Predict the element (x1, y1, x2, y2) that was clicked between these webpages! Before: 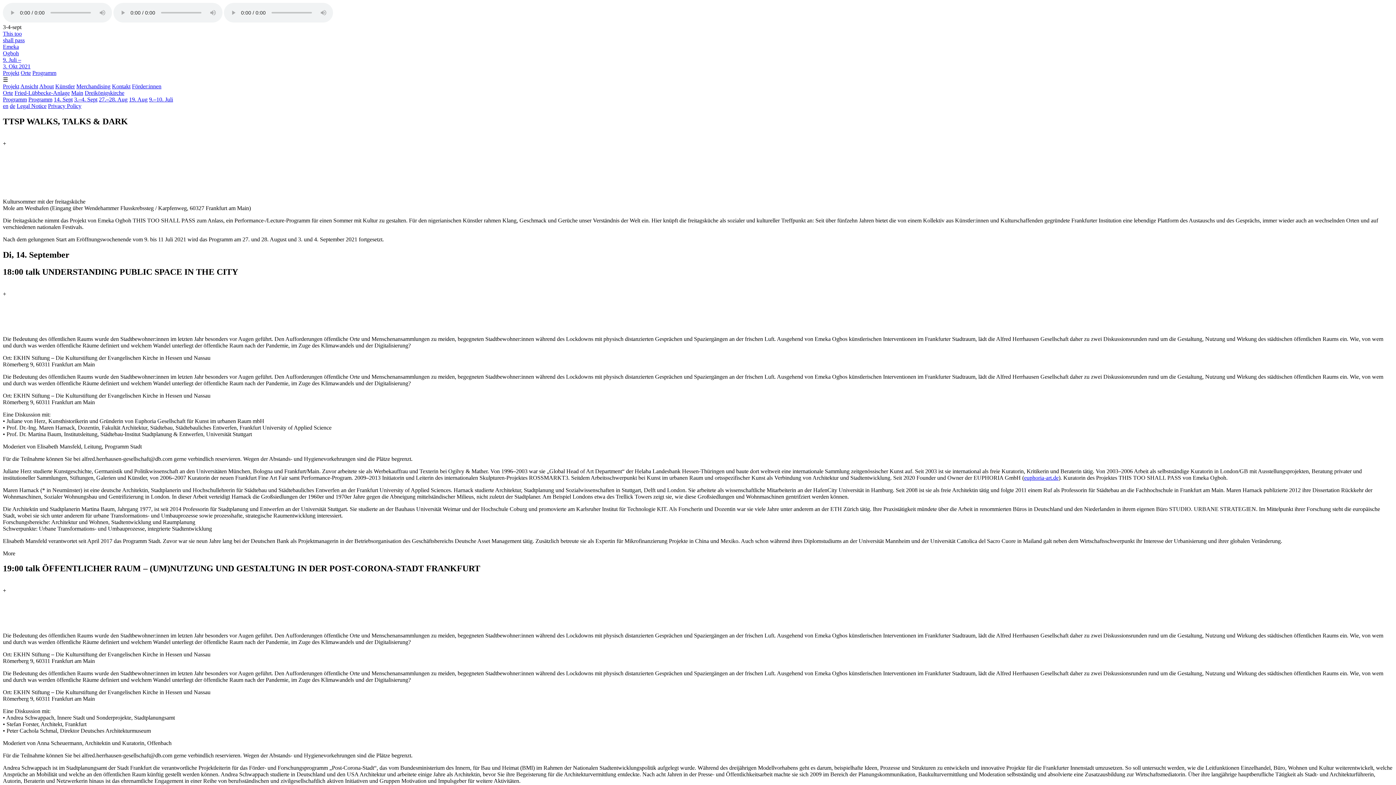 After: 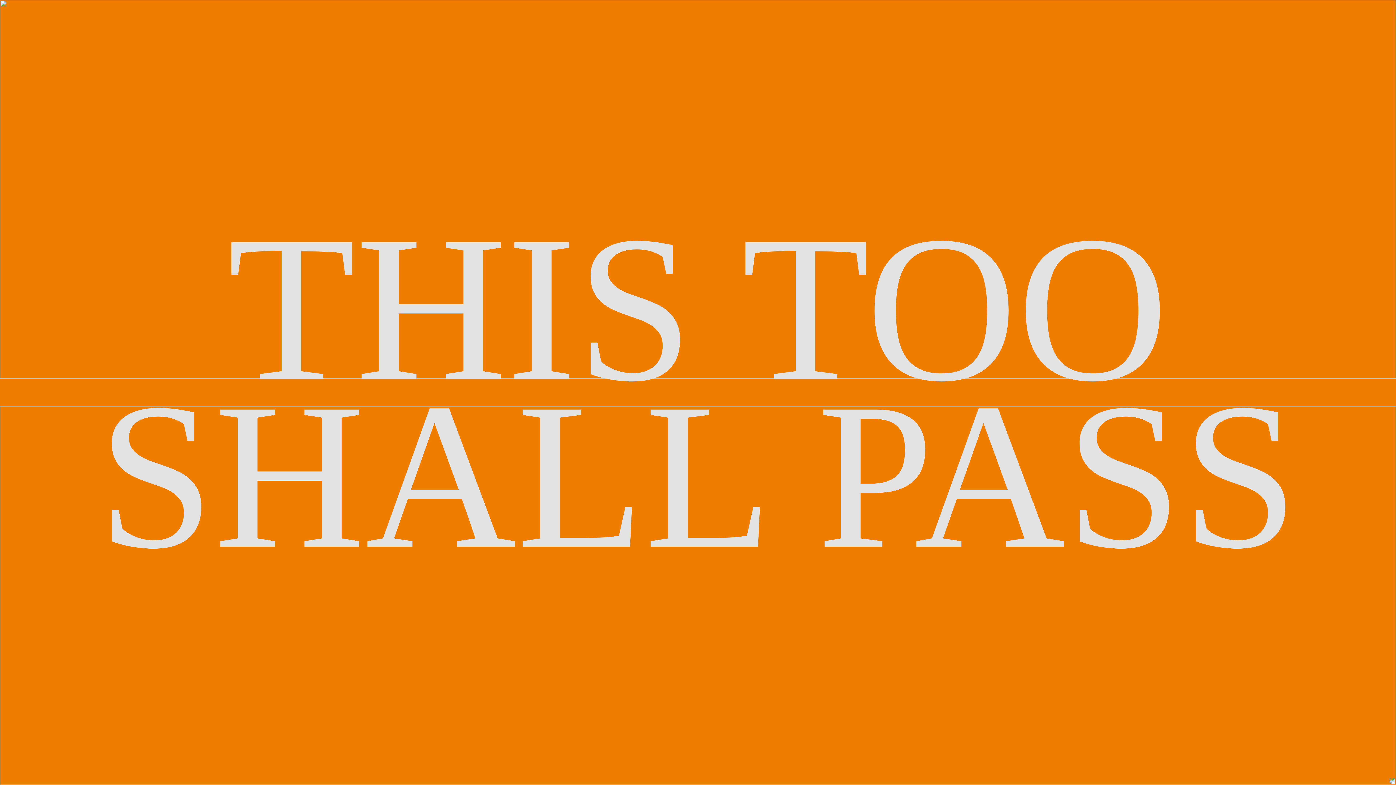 Action: label: en bbox: (2, 102, 8, 109)